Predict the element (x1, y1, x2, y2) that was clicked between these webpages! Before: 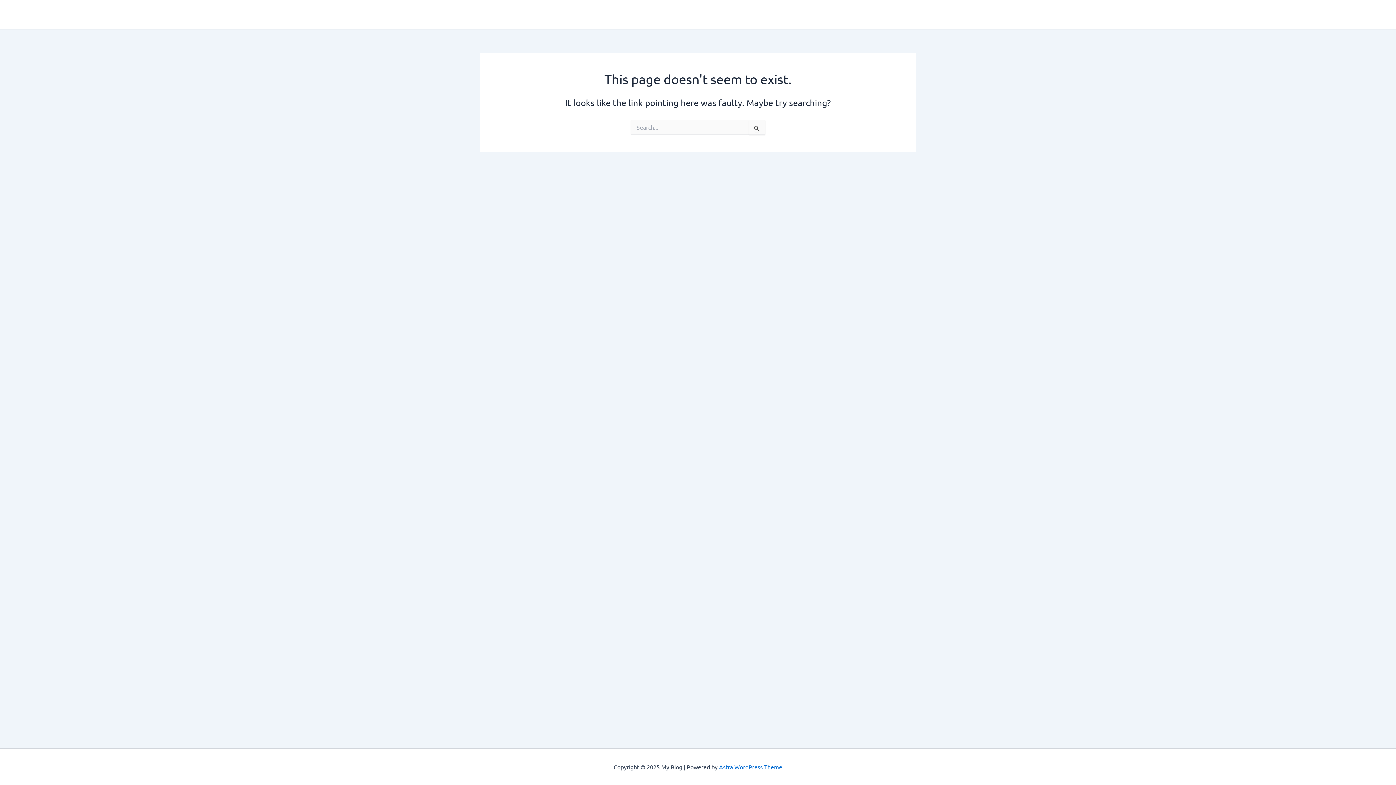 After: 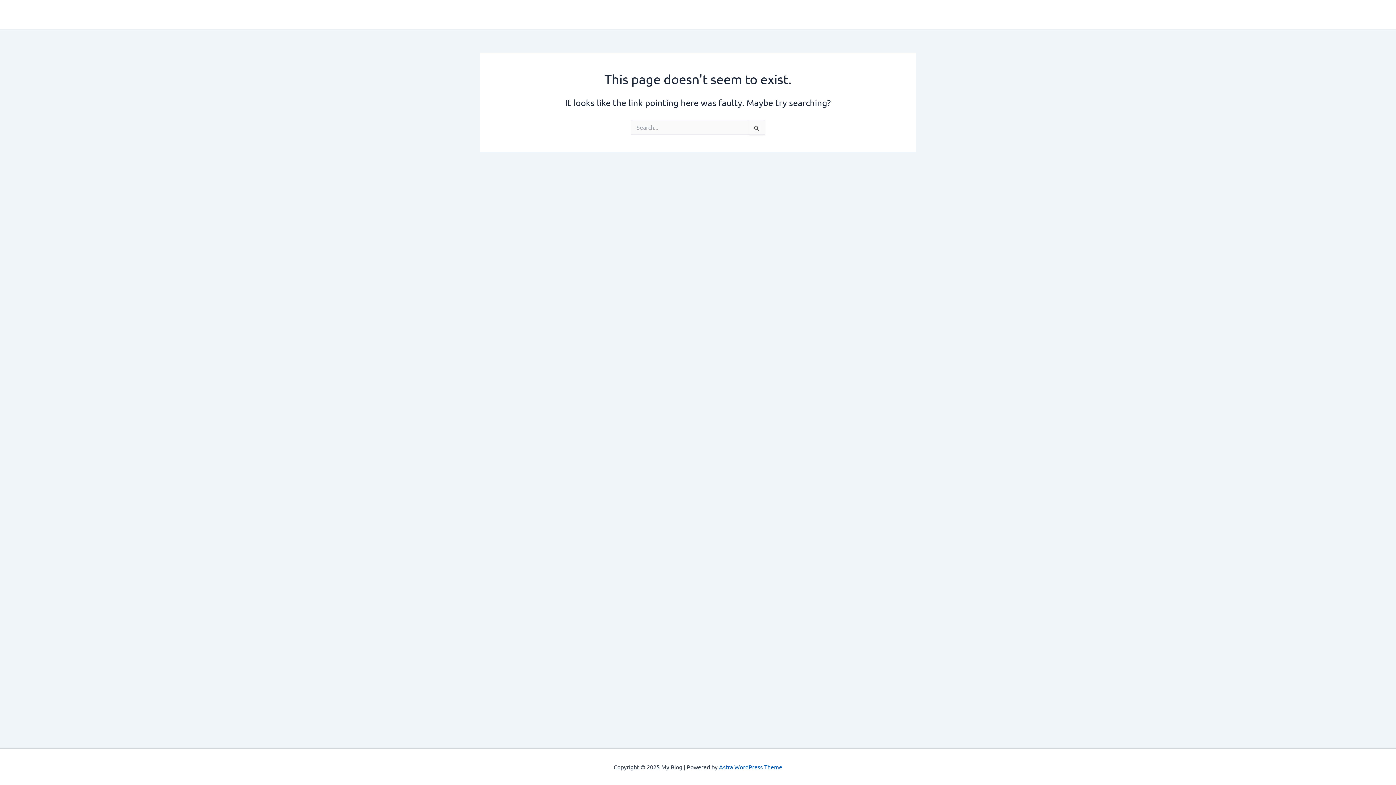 Action: bbox: (719, 763, 782, 770) label: Astra WordPress Theme